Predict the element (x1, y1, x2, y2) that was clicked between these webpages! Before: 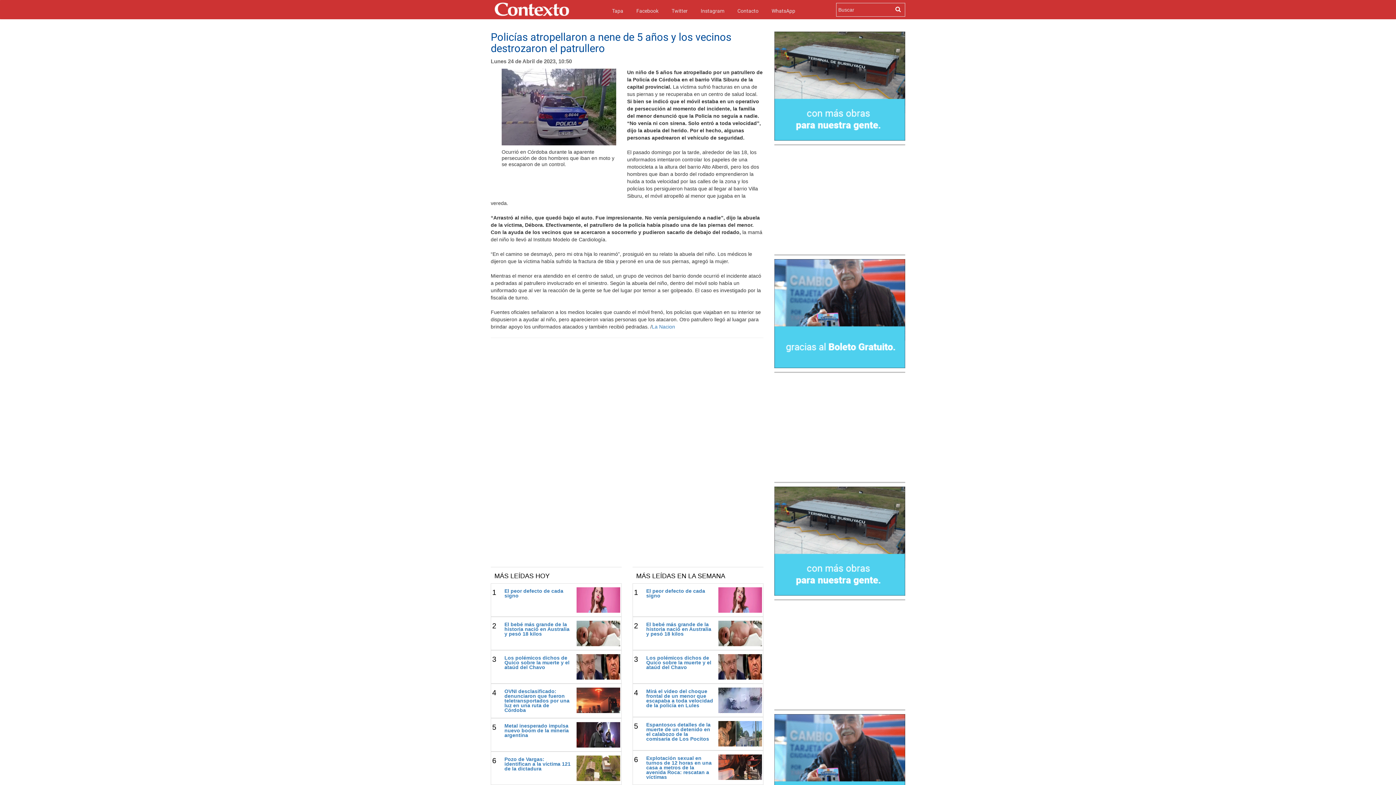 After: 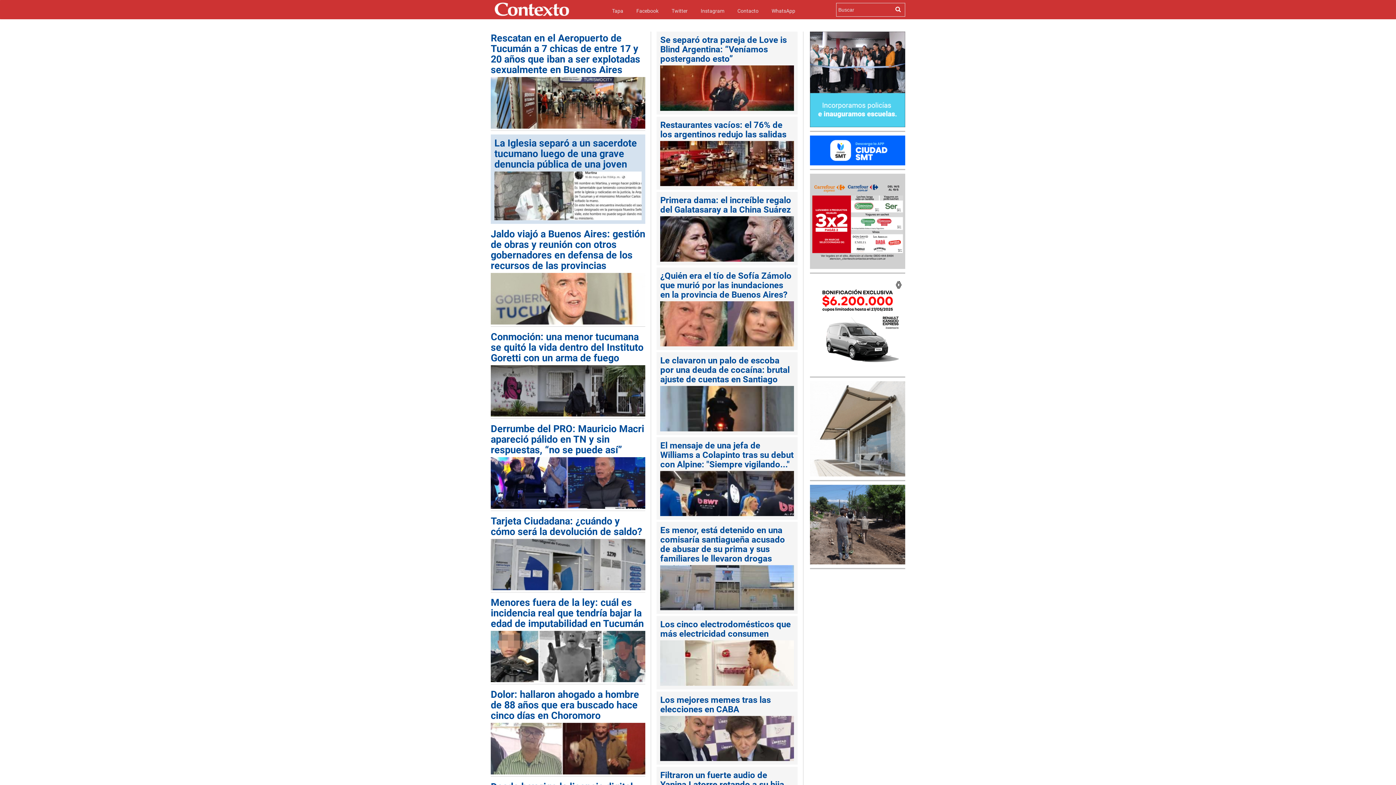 Action: bbox: (492, 1, 571, 17)